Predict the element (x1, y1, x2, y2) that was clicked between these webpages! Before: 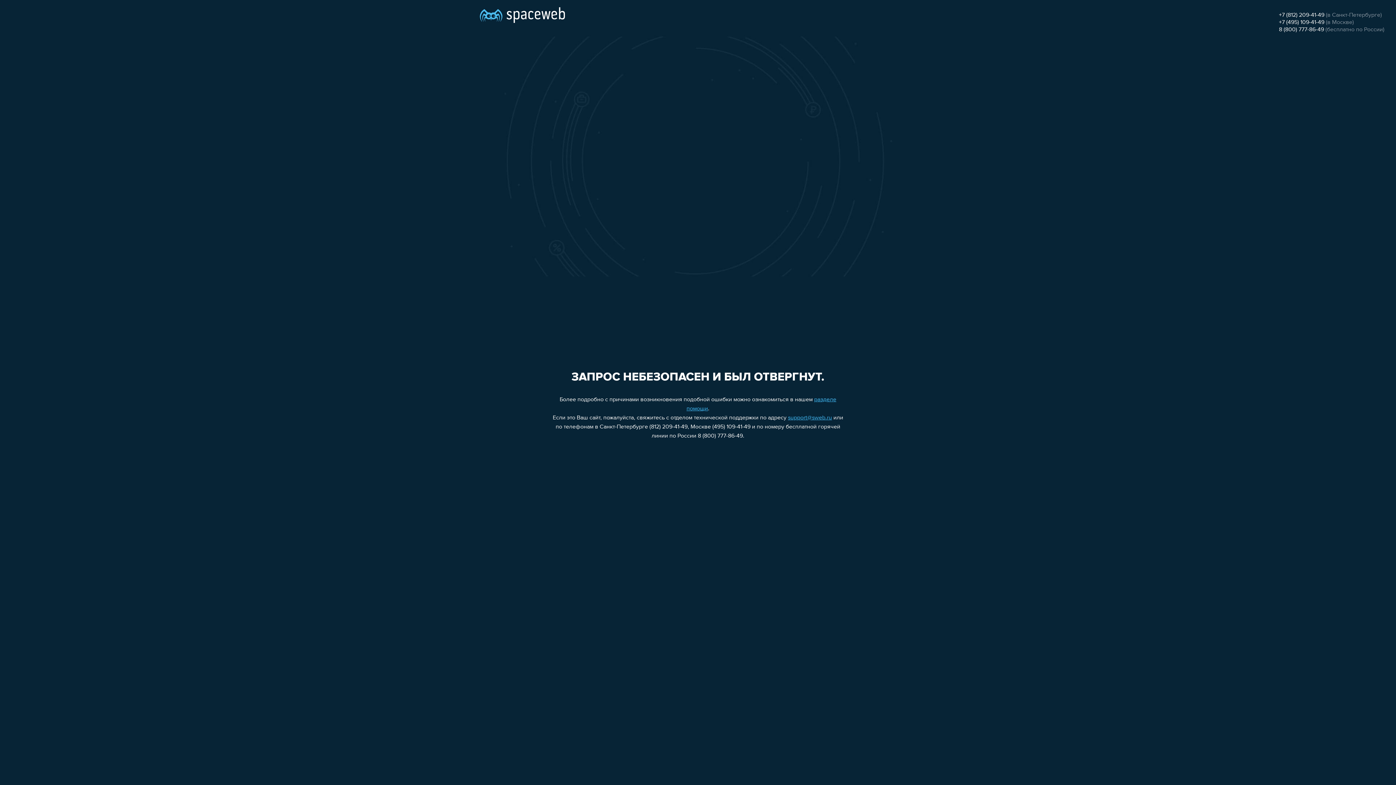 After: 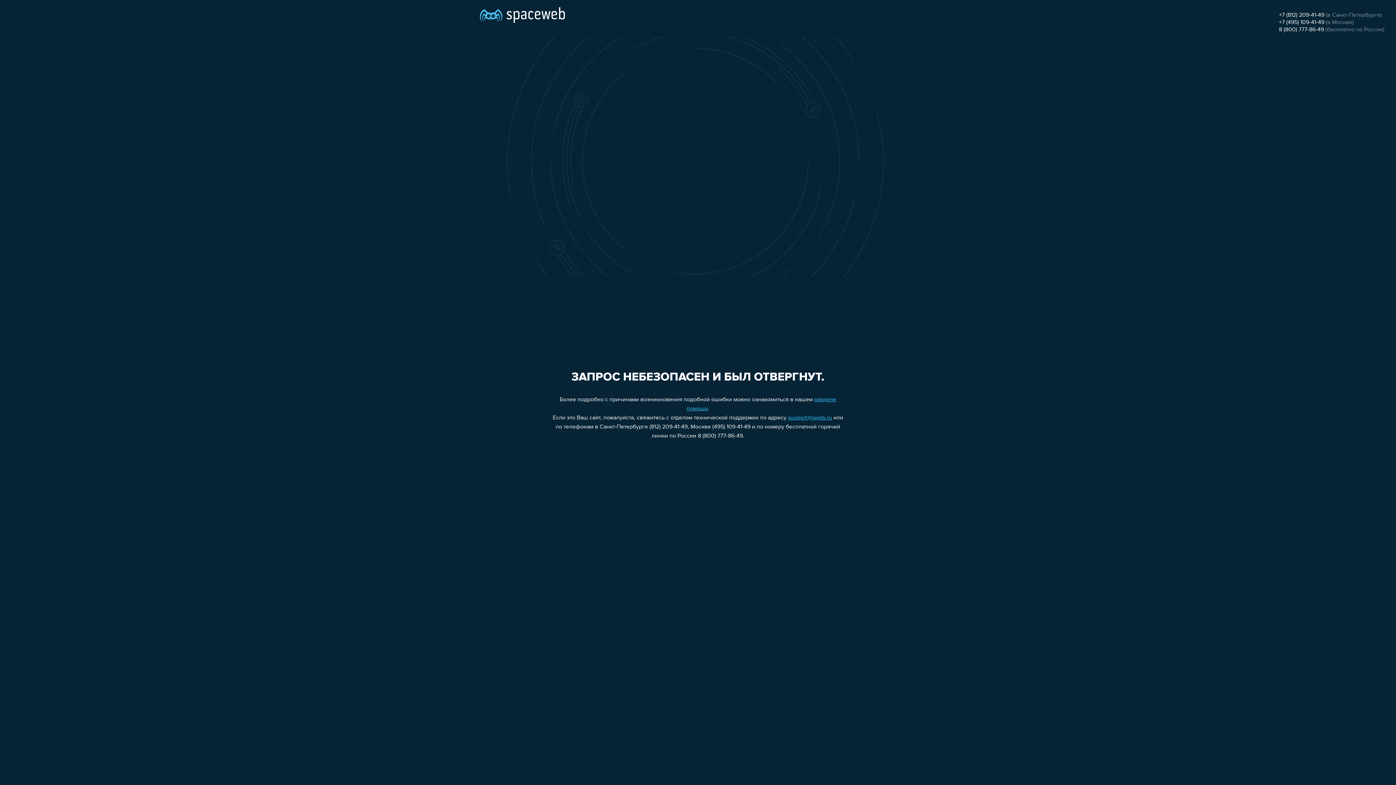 Action: bbox: (788, 415, 832, 421) label: support@sweb.ru